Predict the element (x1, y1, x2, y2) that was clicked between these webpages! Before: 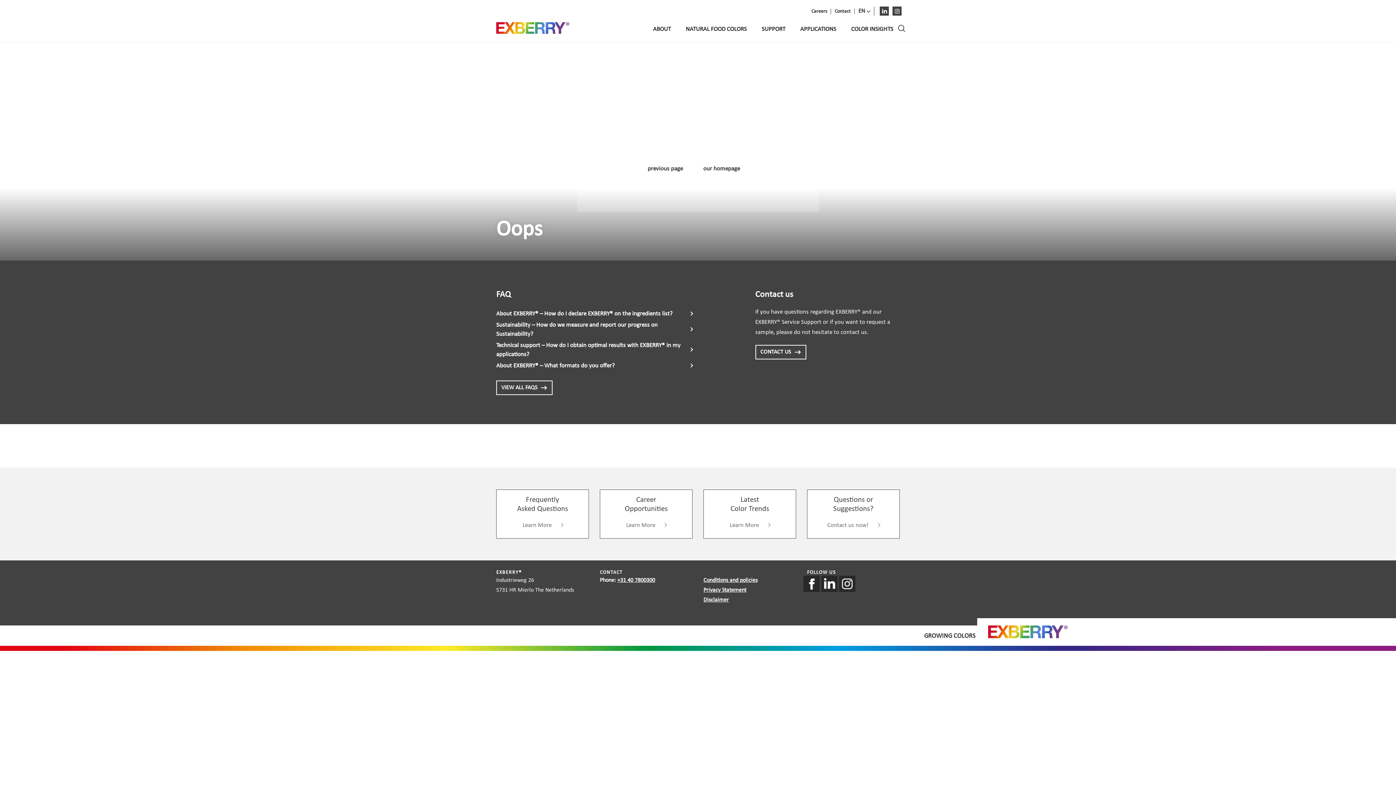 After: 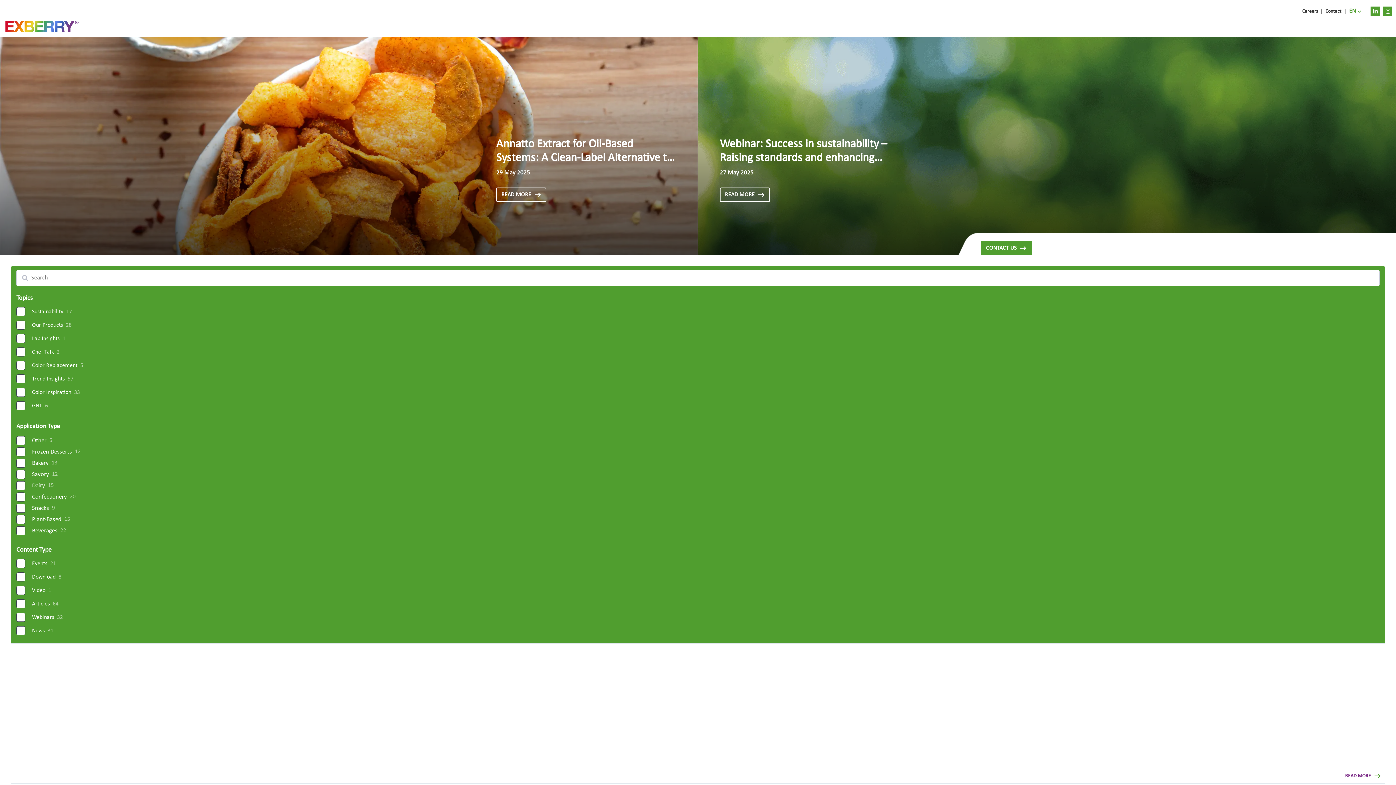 Action: label: Learn More bbox: (730, 521, 770, 530)